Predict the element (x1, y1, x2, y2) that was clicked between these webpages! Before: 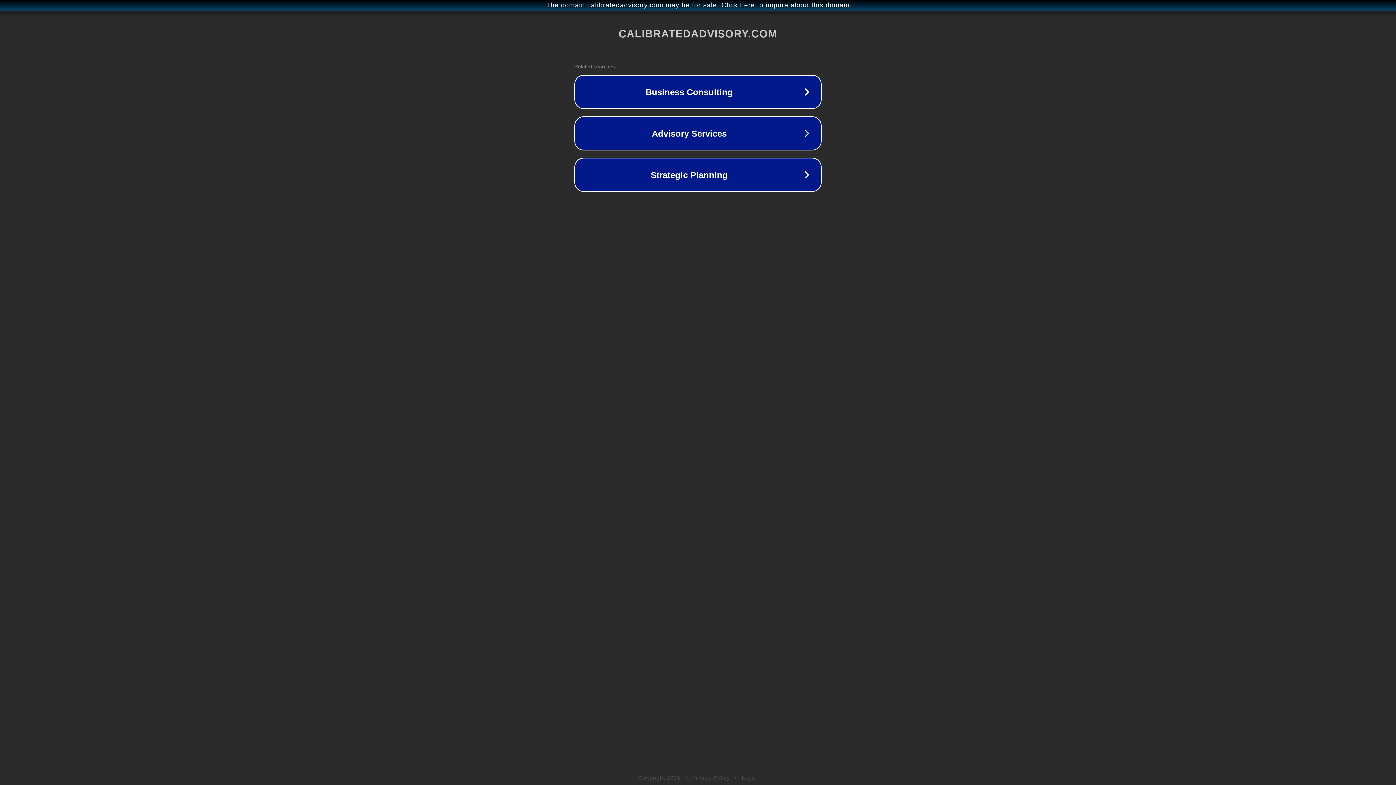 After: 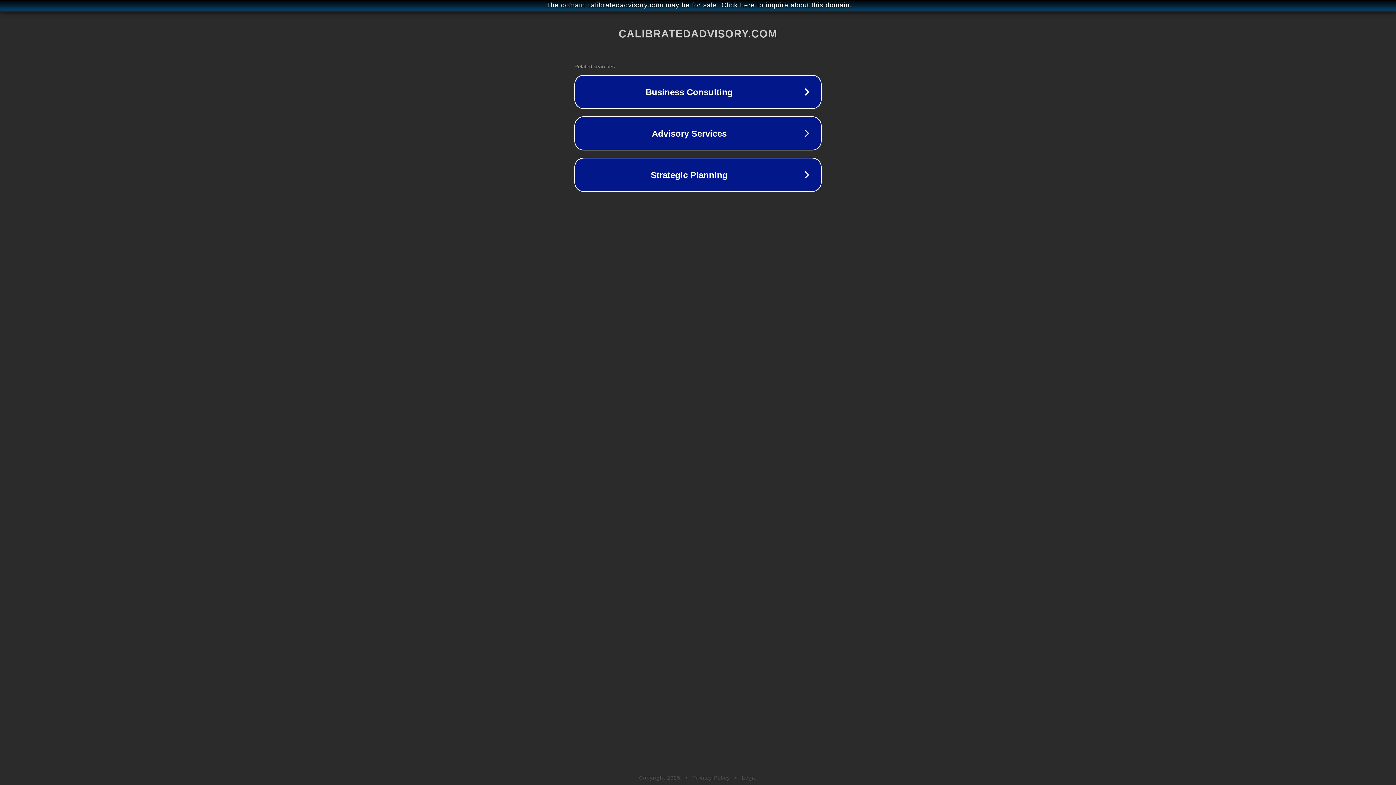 Action: label: Legal bbox: (742, 775, 757, 781)